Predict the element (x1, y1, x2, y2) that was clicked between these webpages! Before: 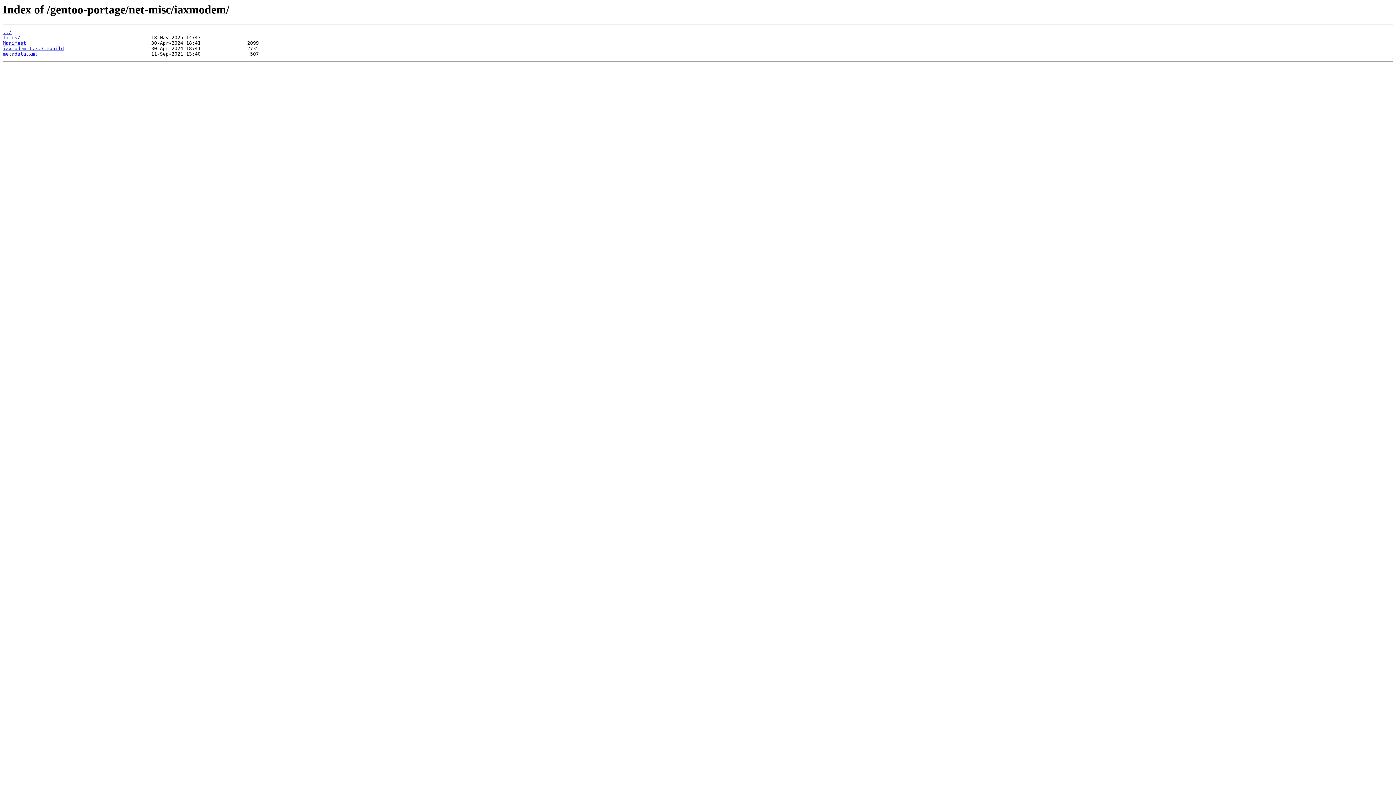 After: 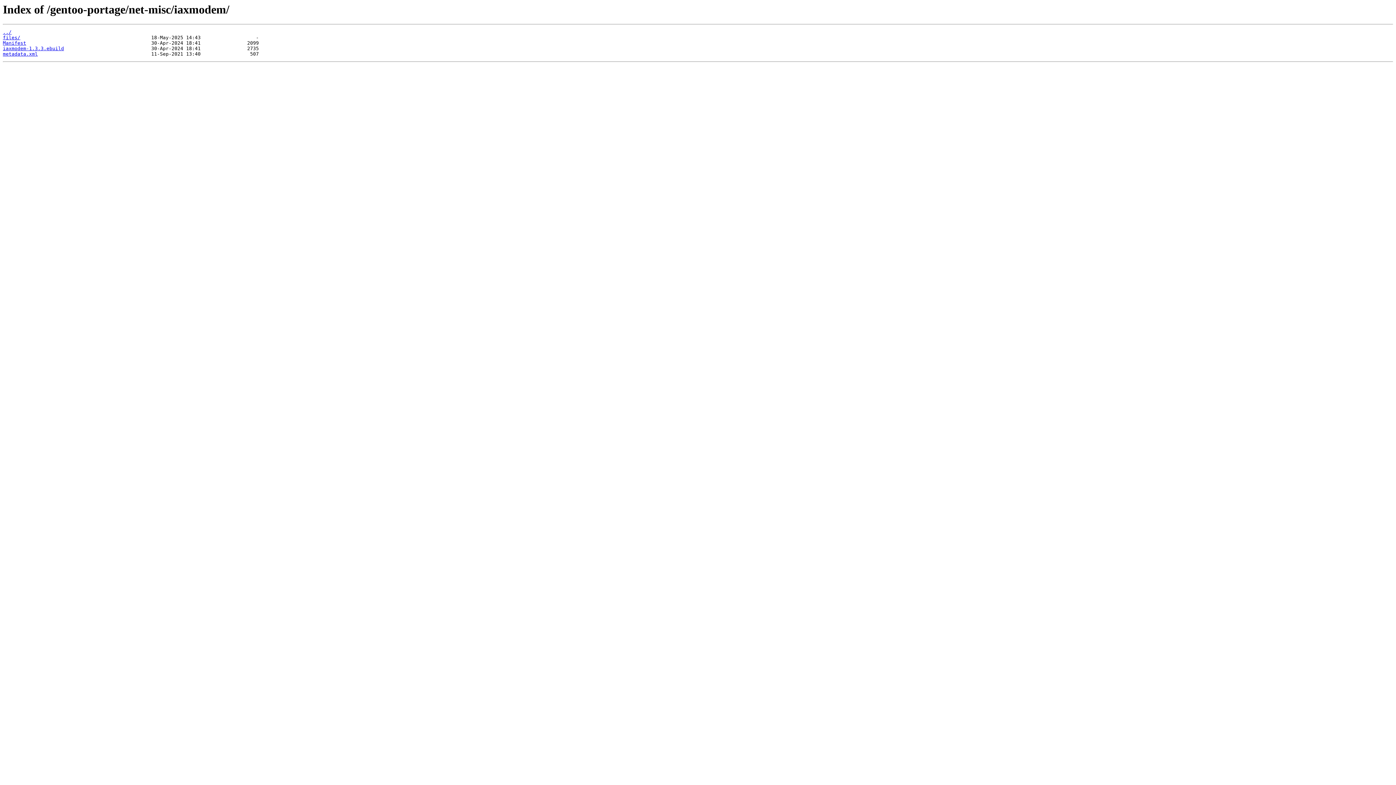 Action: bbox: (2, 45, 64, 51) label: iaxmodem-1.3.3.ebuild